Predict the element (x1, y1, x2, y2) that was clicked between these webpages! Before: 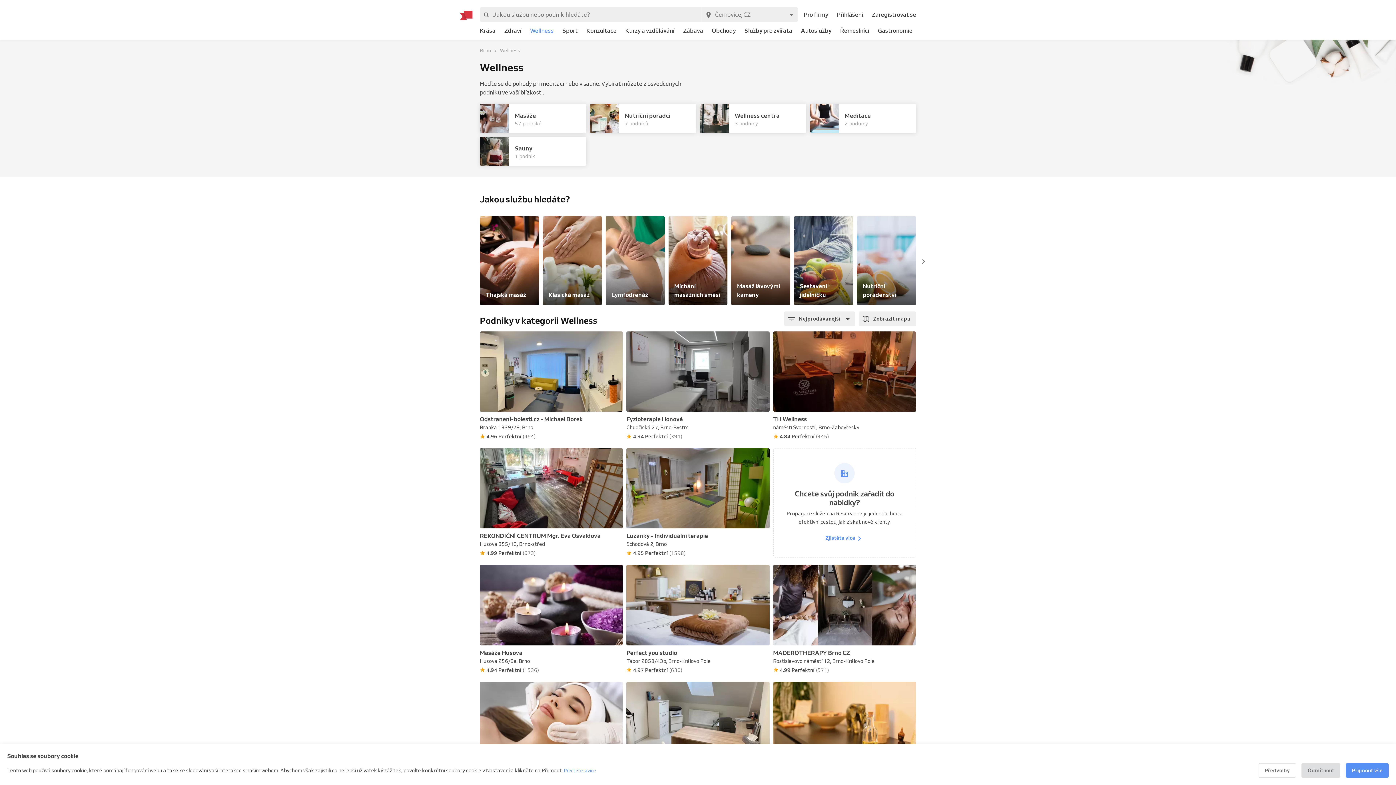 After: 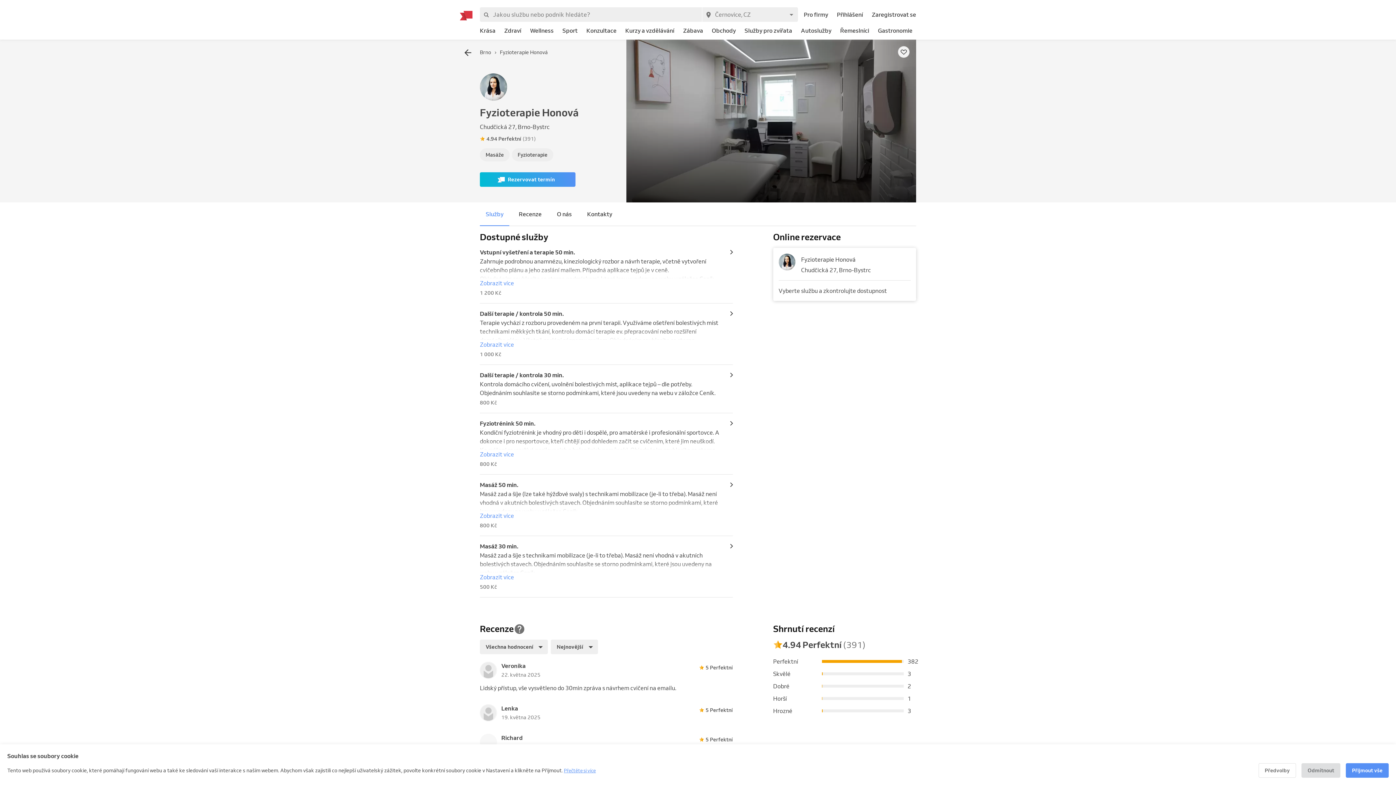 Action: label: 4.94 Perfektní
(391) bbox: (626, 432, 769, 441)